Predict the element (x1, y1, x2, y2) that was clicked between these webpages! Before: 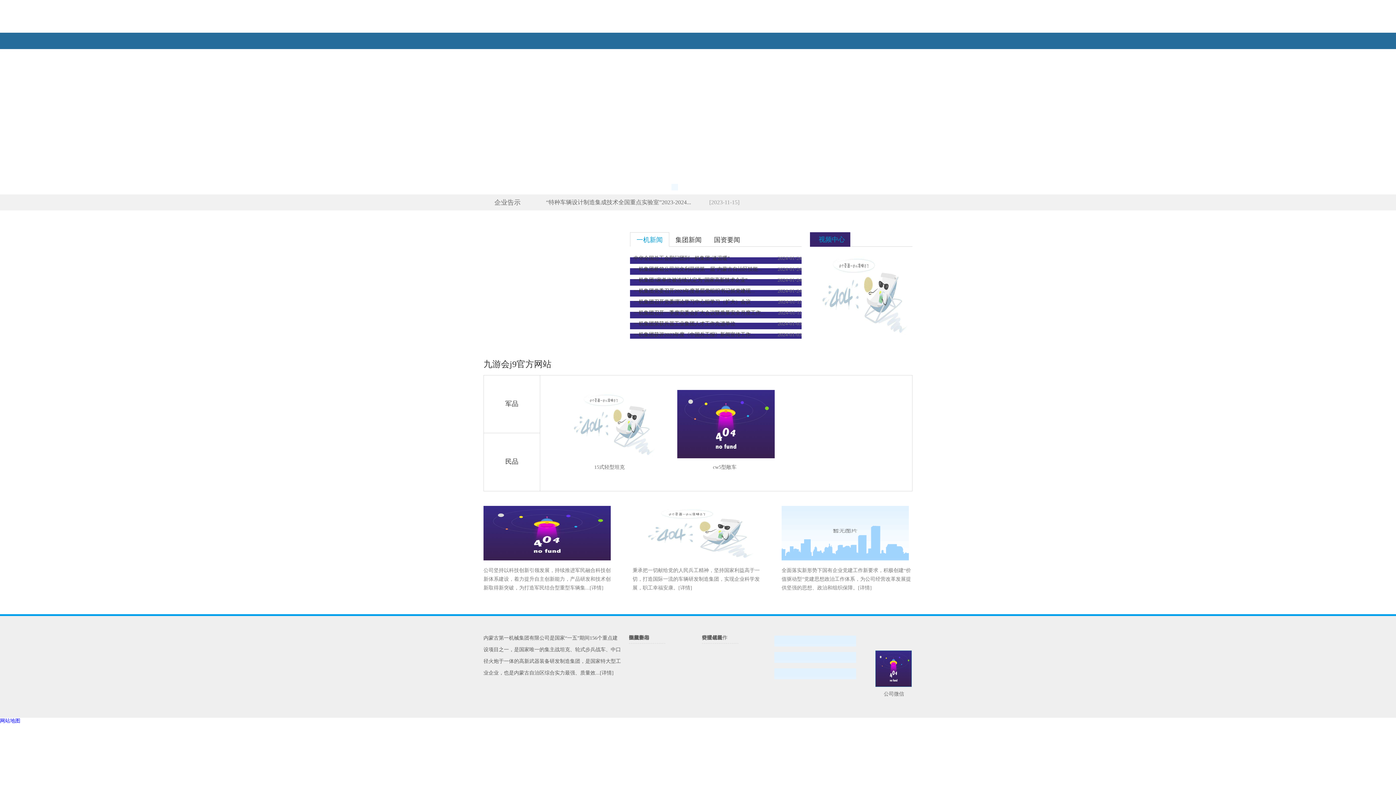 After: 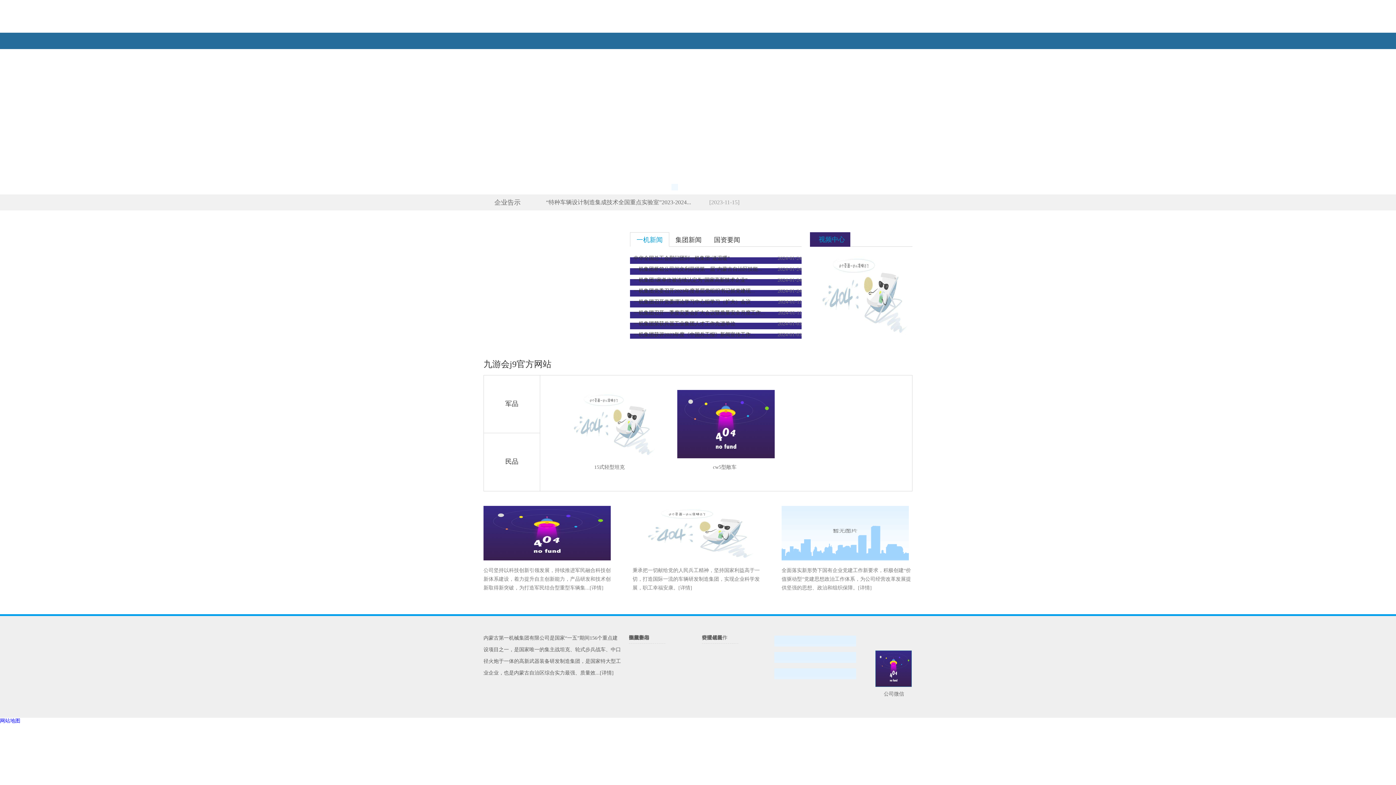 Action: label: “特种车辆设计制造集成技术全国重点实验室”2023-2024... bbox: (535, 194, 691, 210)